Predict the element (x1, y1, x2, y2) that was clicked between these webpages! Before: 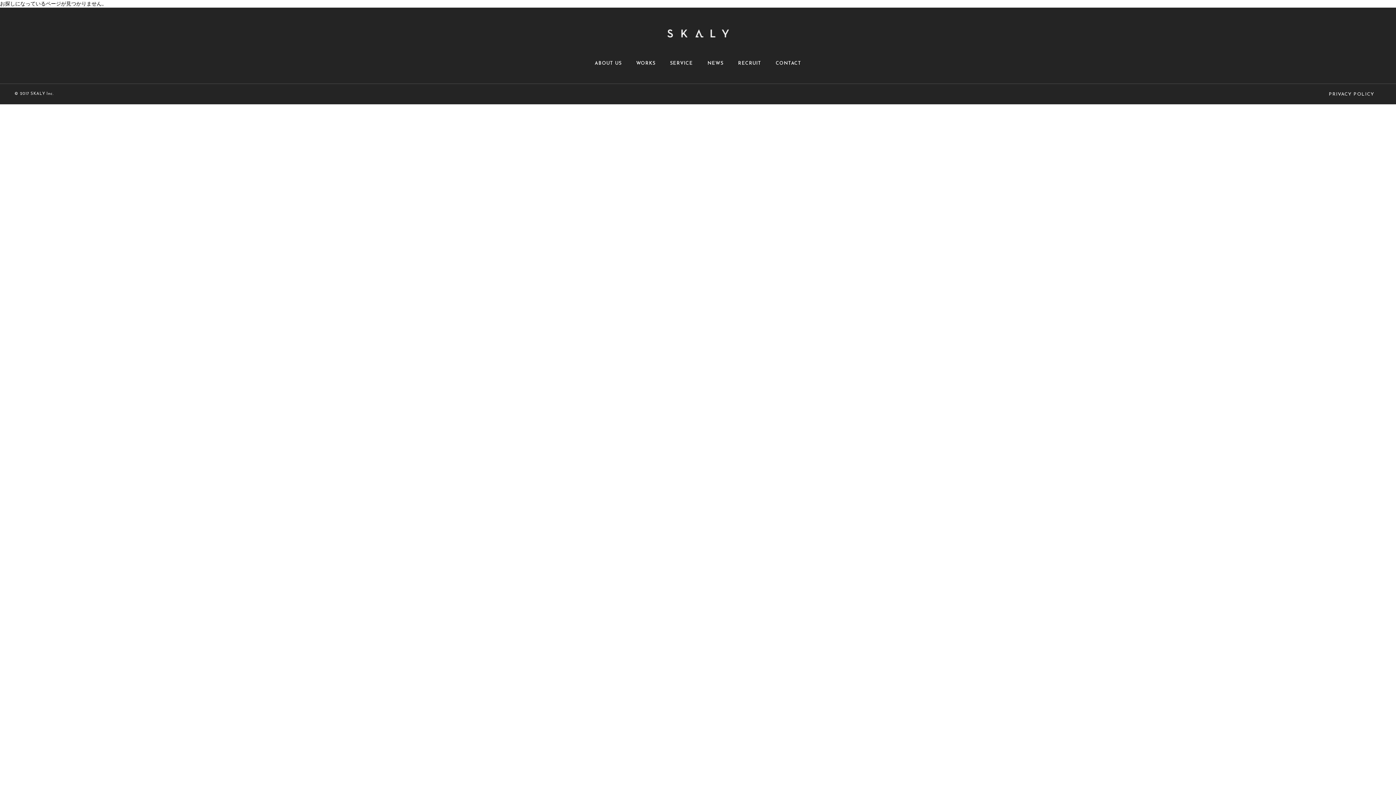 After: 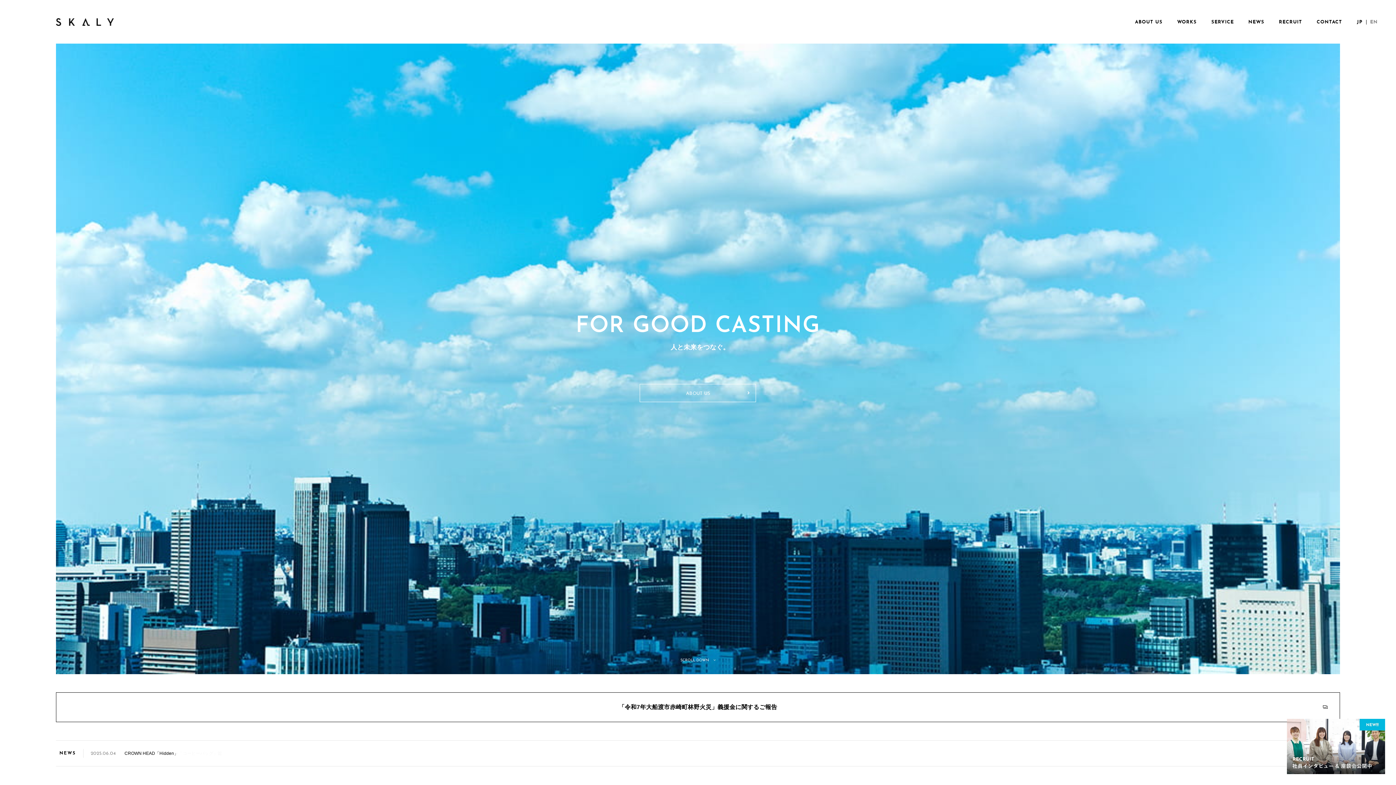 Action: bbox: (667, 30, 728, 36)